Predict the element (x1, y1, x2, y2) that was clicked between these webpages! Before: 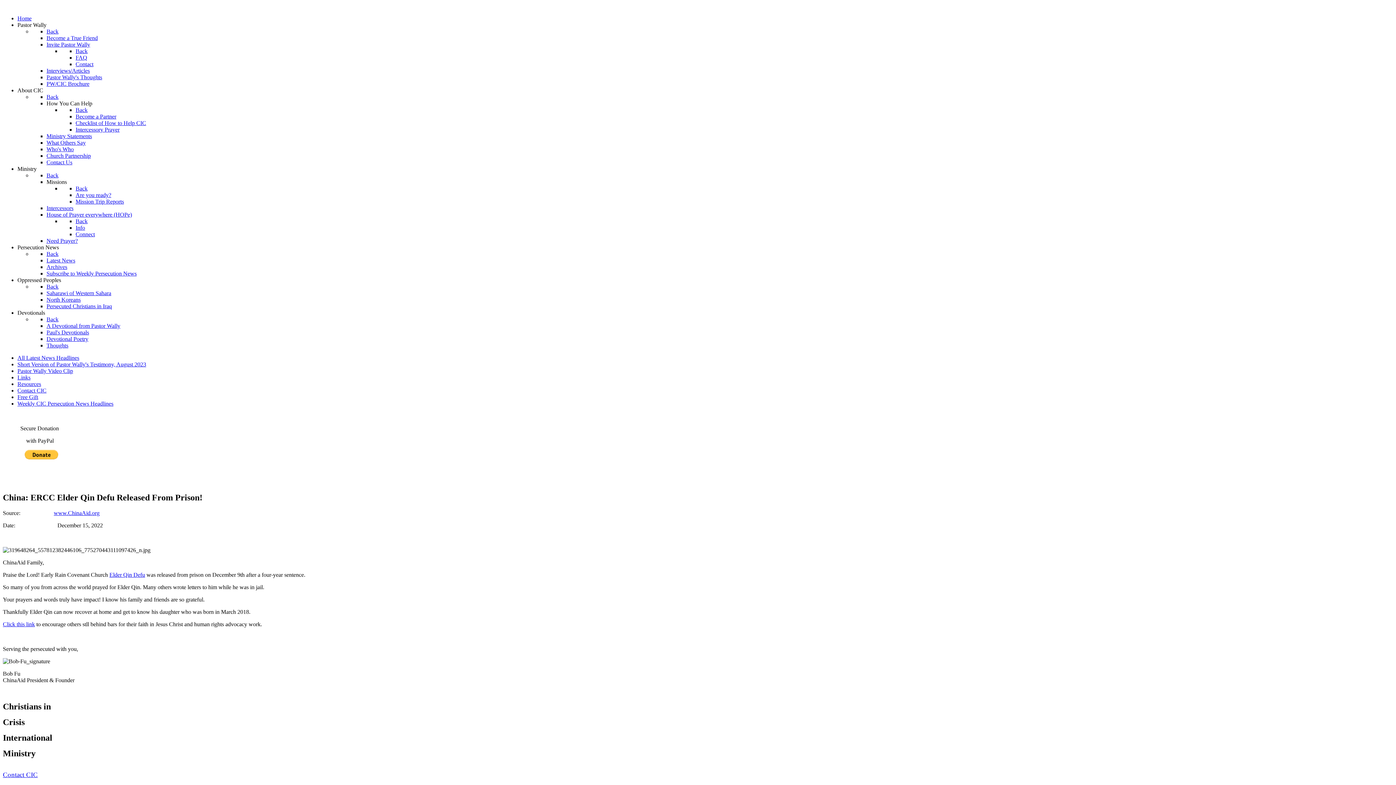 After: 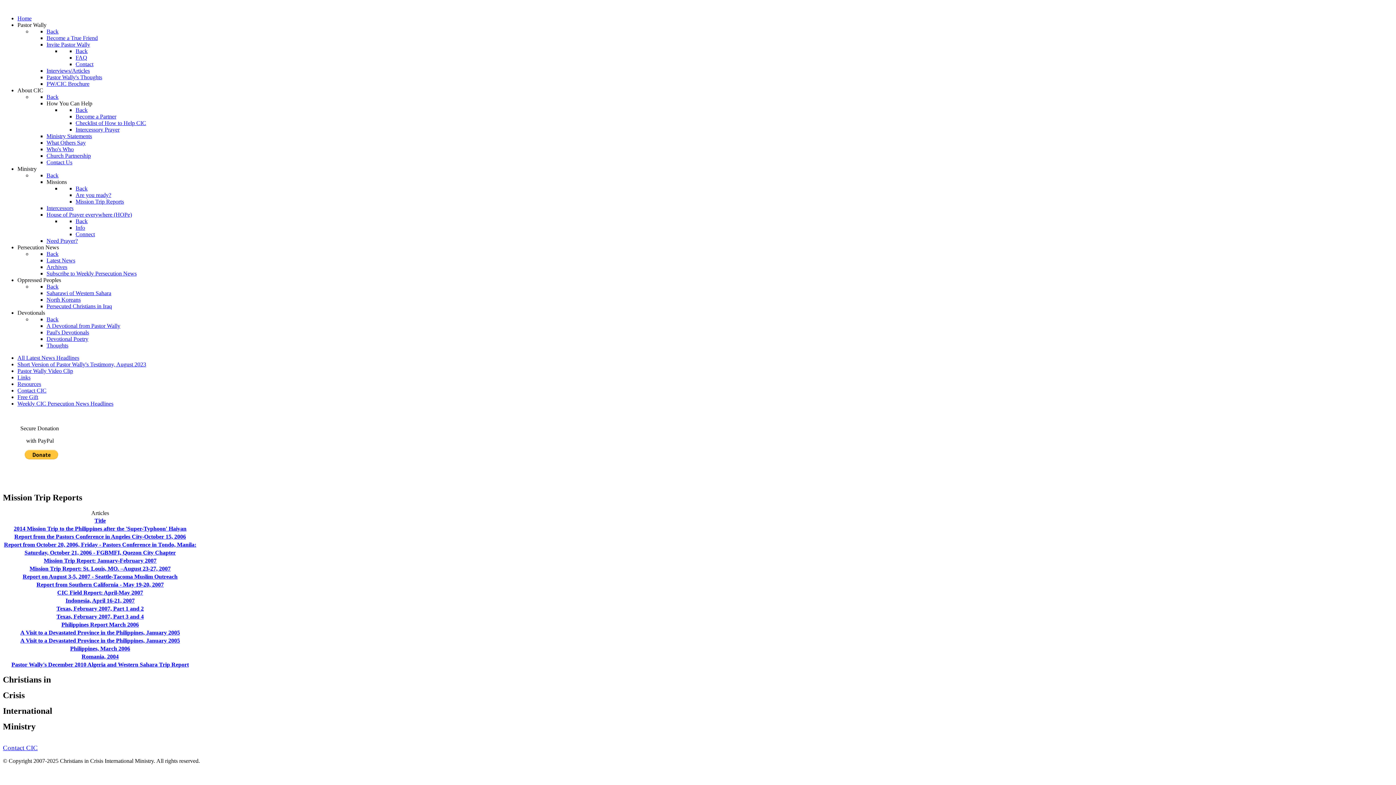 Action: bbox: (75, 198, 124, 204) label: Mission Trip Reports